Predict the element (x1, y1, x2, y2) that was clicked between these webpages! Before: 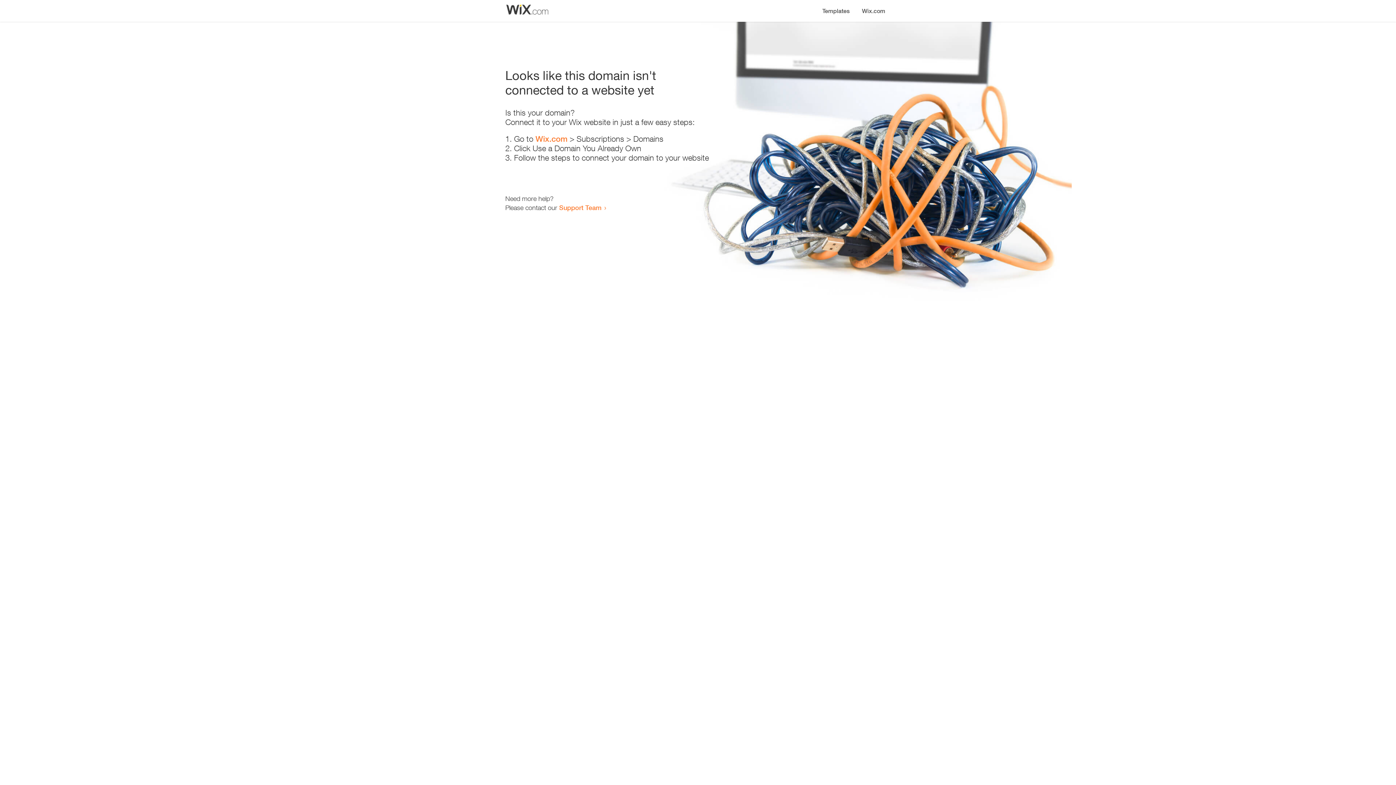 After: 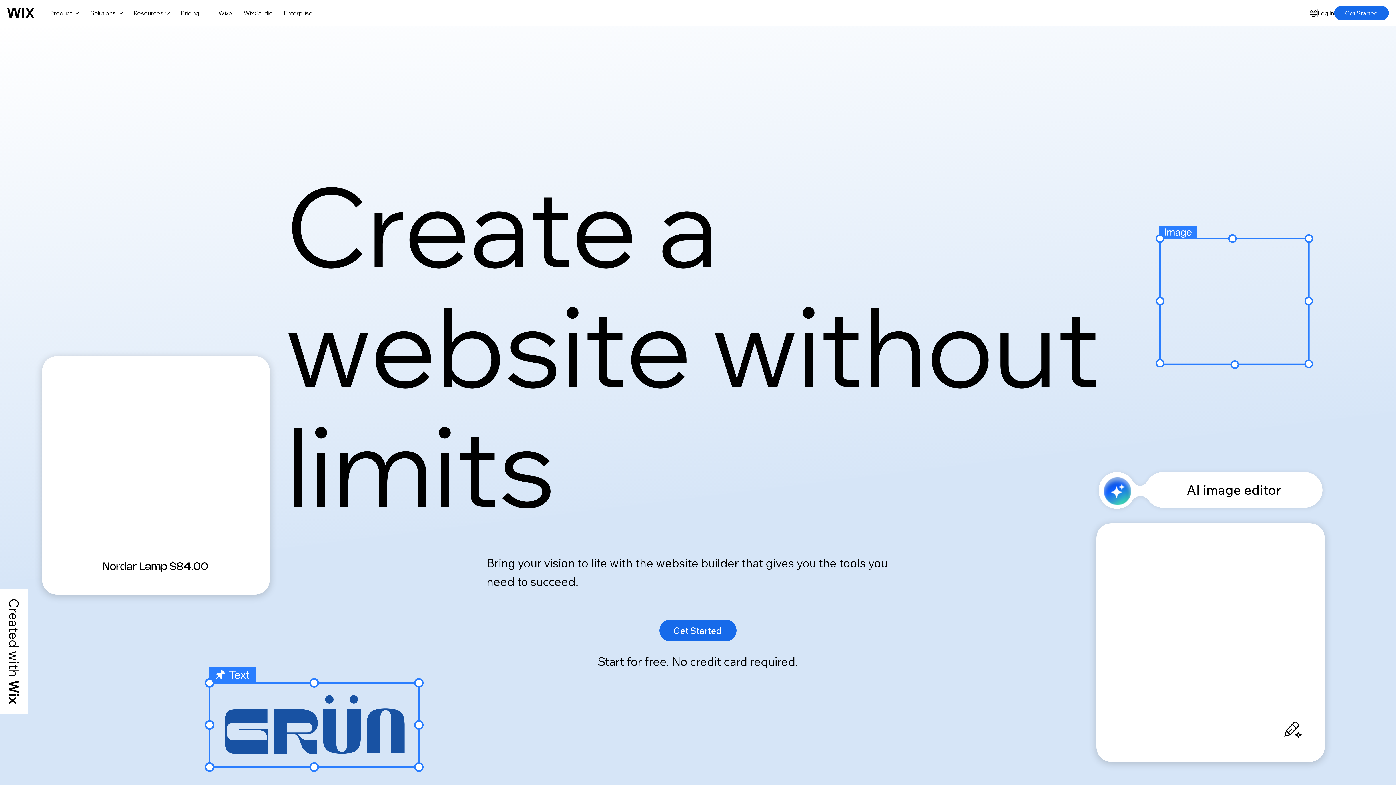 Action: bbox: (856, 0, 890, 14) label: Wix.com